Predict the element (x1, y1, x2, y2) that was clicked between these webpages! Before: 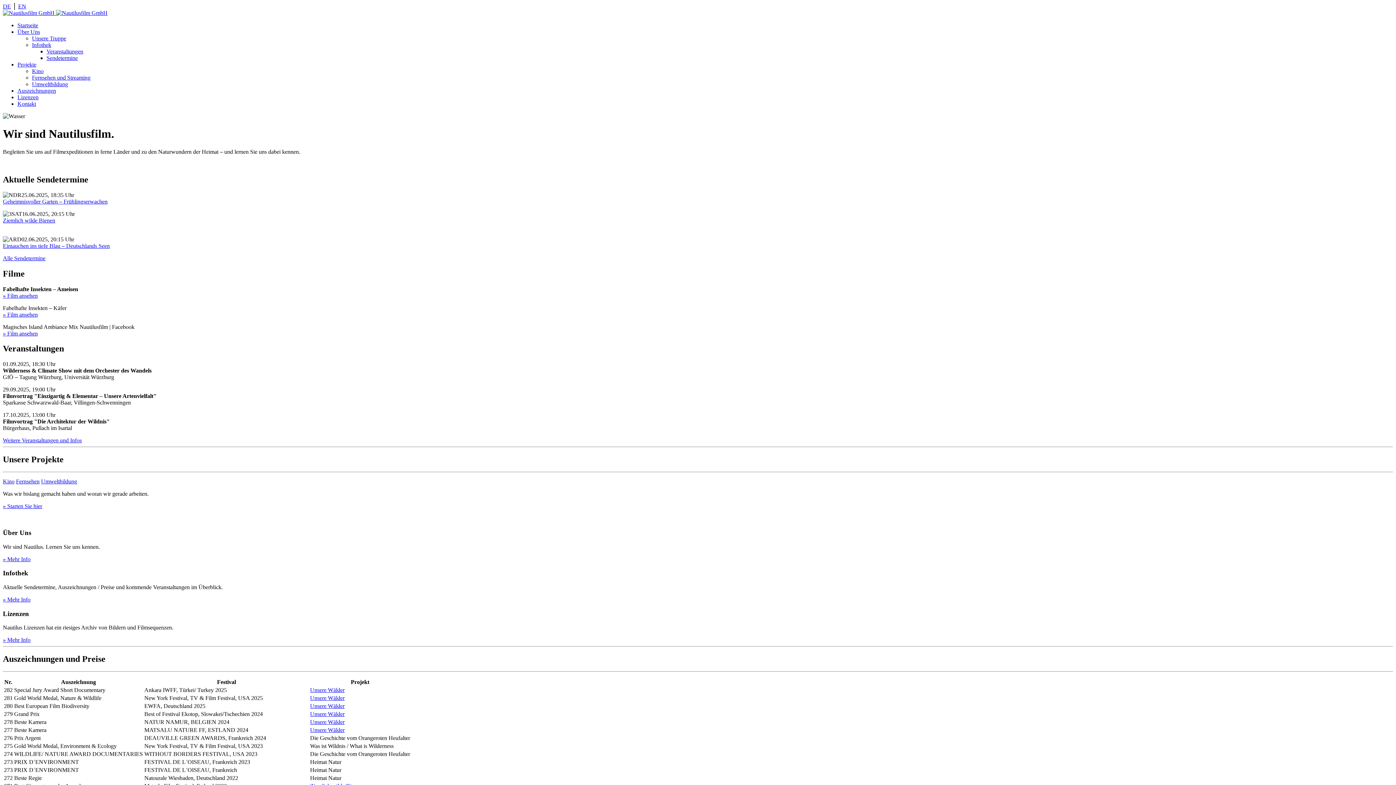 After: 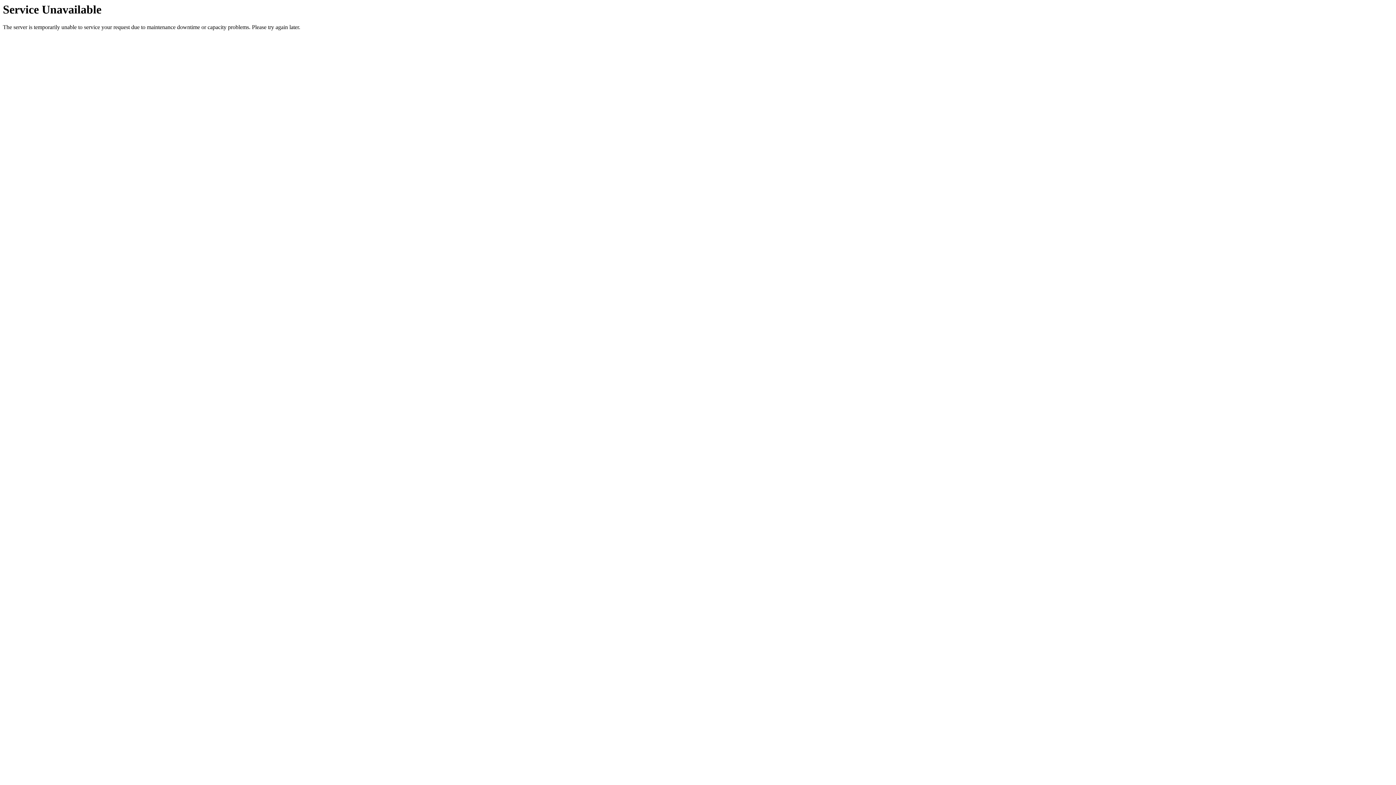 Action: bbox: (32, 68, 43, 74) label: Kino